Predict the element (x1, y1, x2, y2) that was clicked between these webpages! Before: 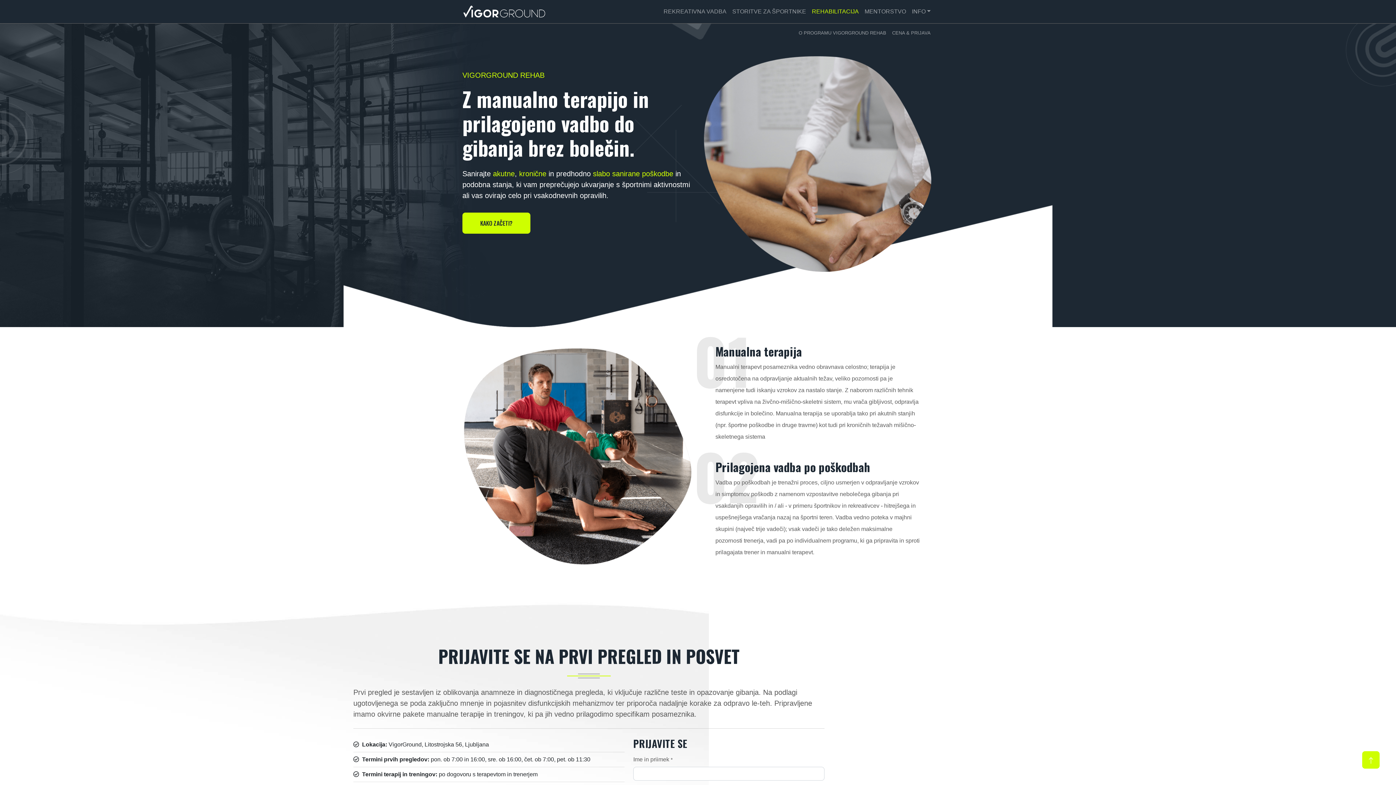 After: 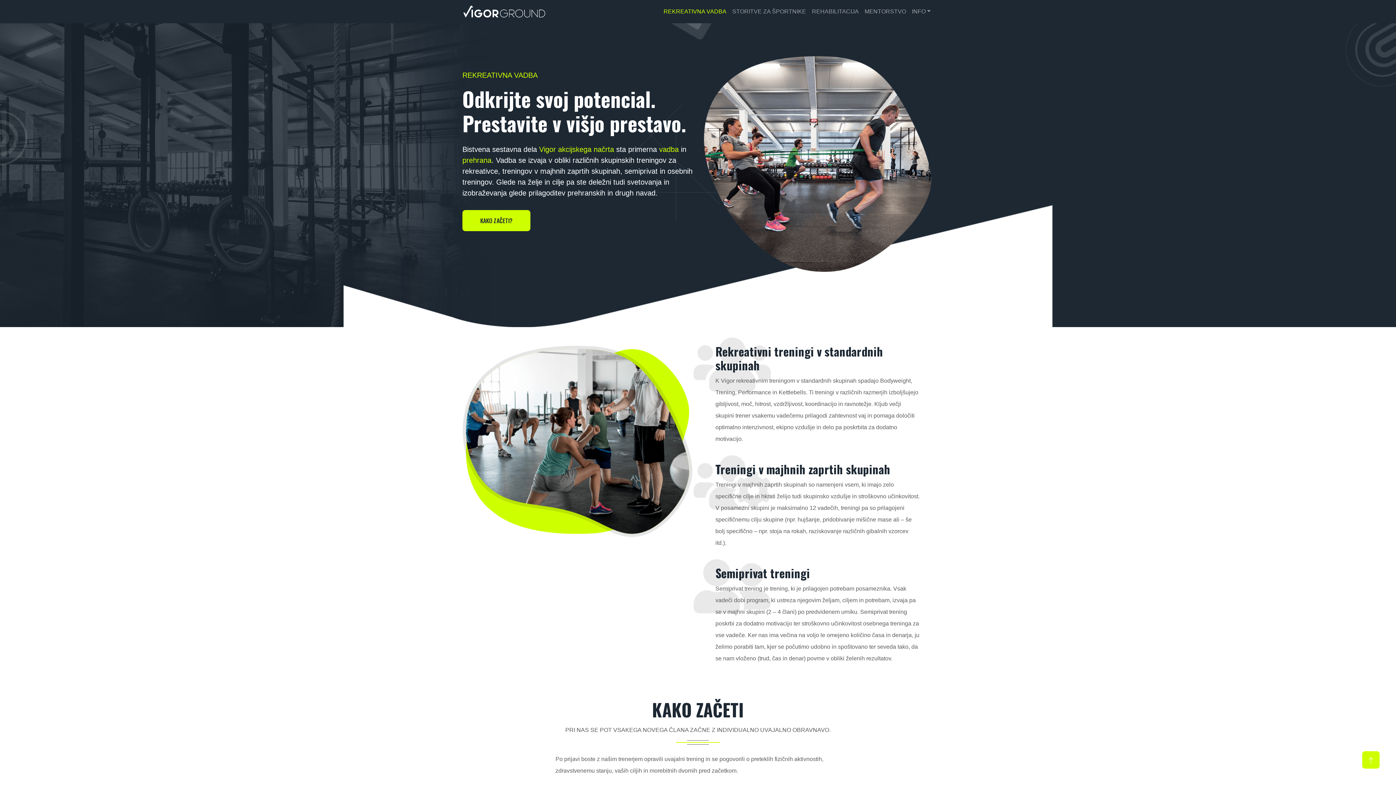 Action: label: REKREATIVNA VADBA bbox: (660, 4, 729, 18)